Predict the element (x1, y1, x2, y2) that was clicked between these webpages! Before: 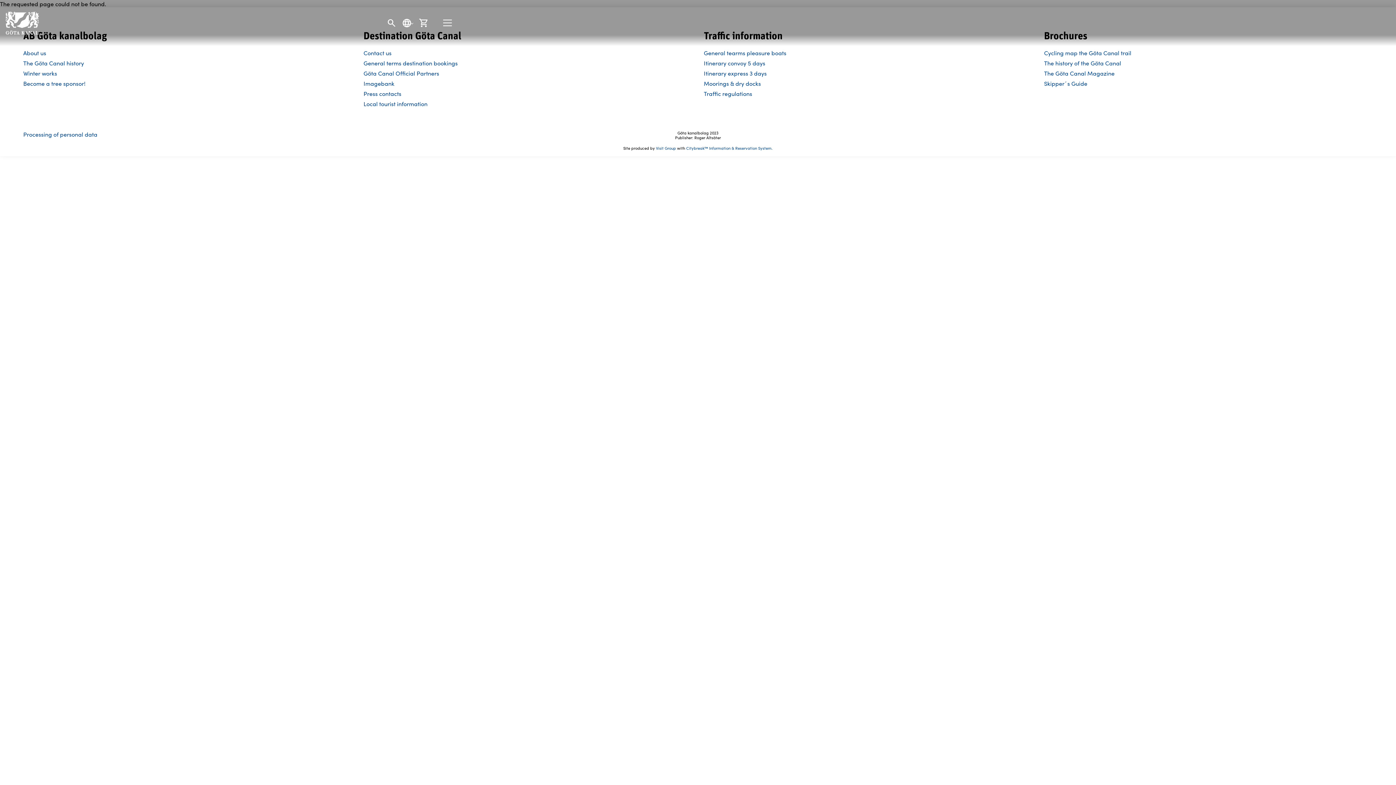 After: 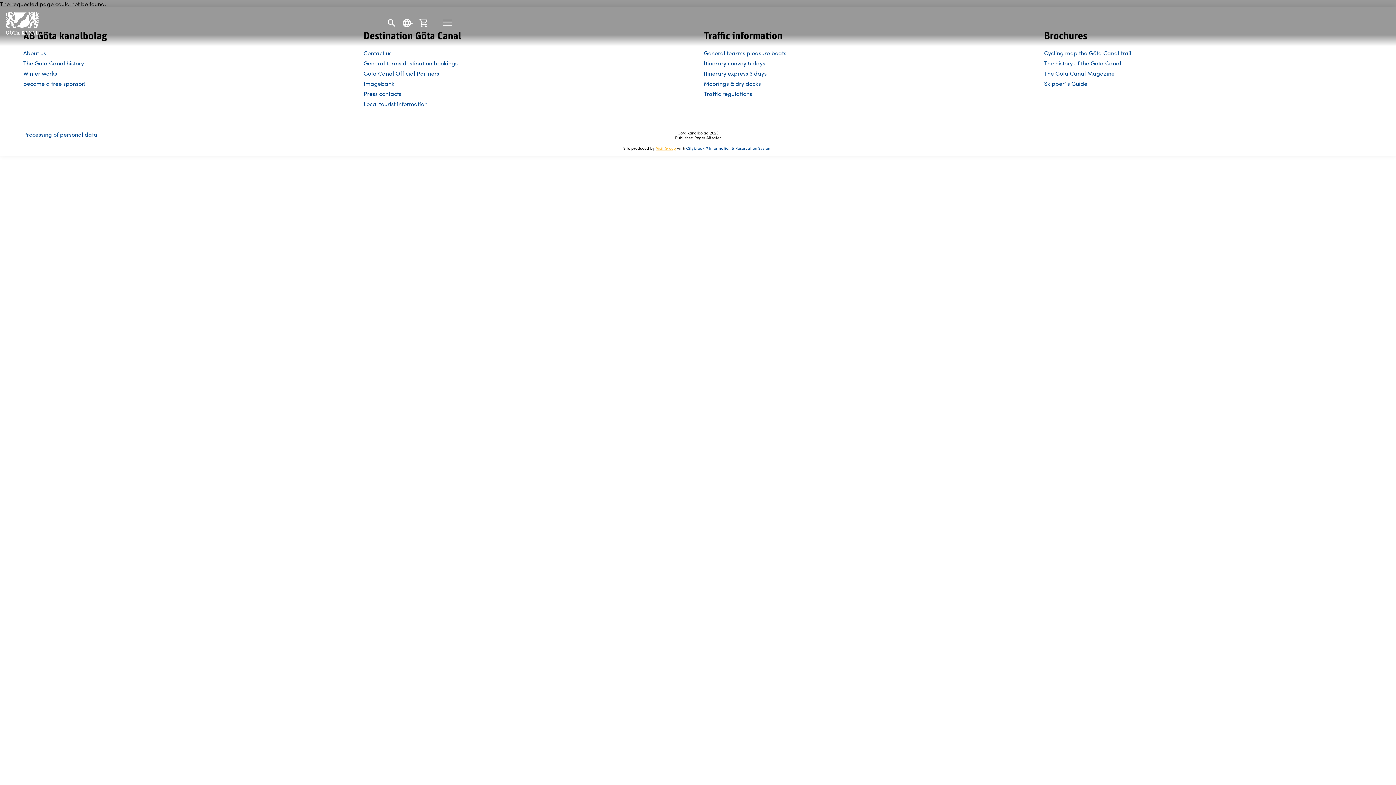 Action: bbox: (656, 145, 676, 150) label: Visit Group